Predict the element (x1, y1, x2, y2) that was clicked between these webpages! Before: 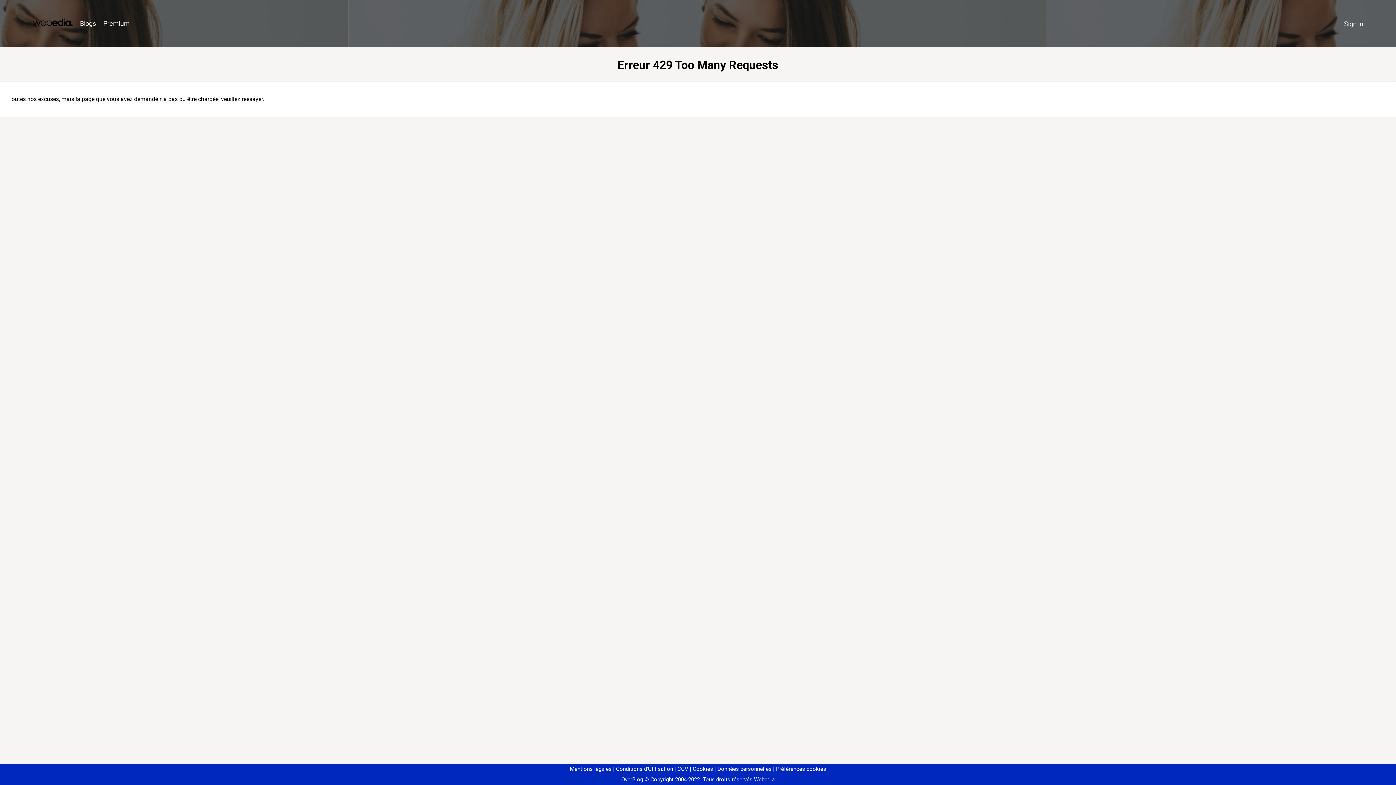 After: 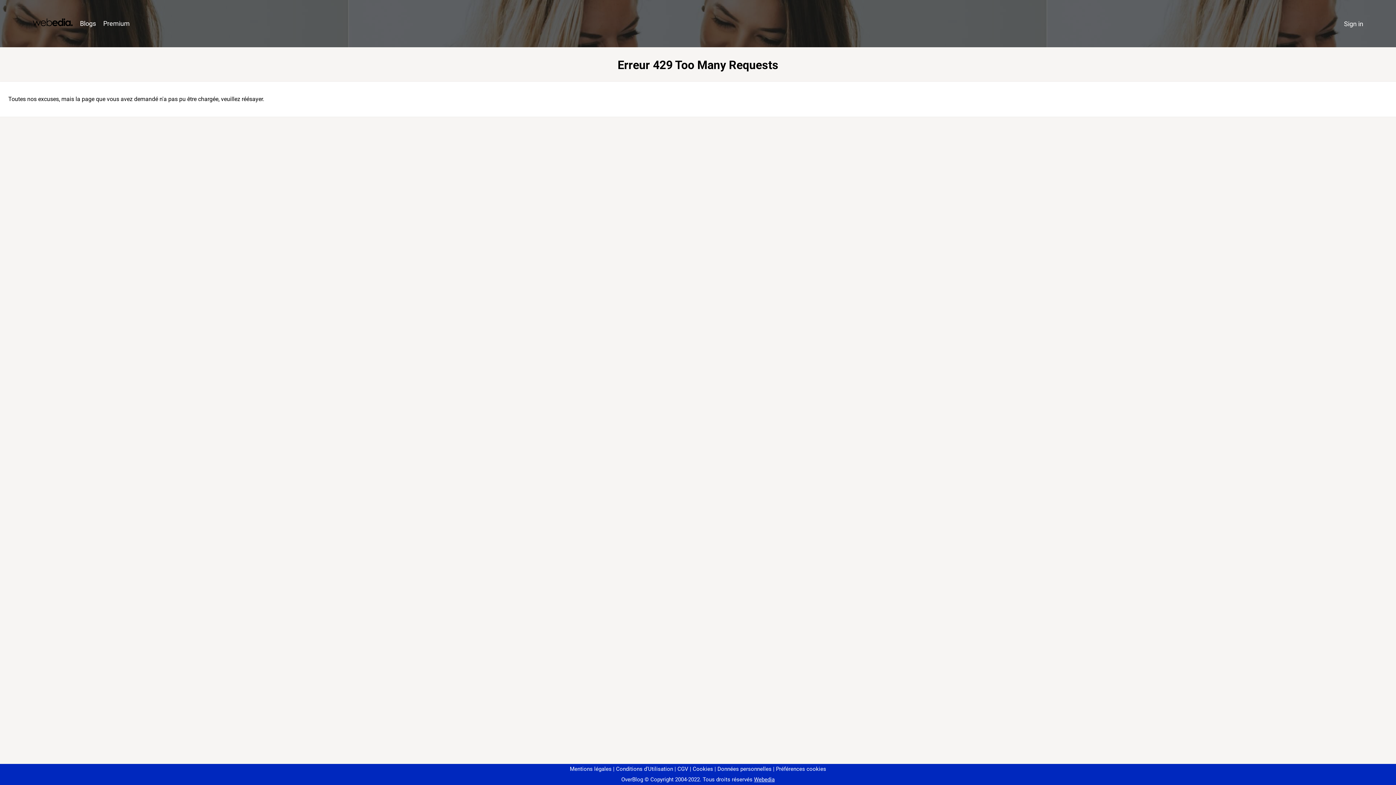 Action: label: Préférences cookies bbox: (773, 766, 826, 772)